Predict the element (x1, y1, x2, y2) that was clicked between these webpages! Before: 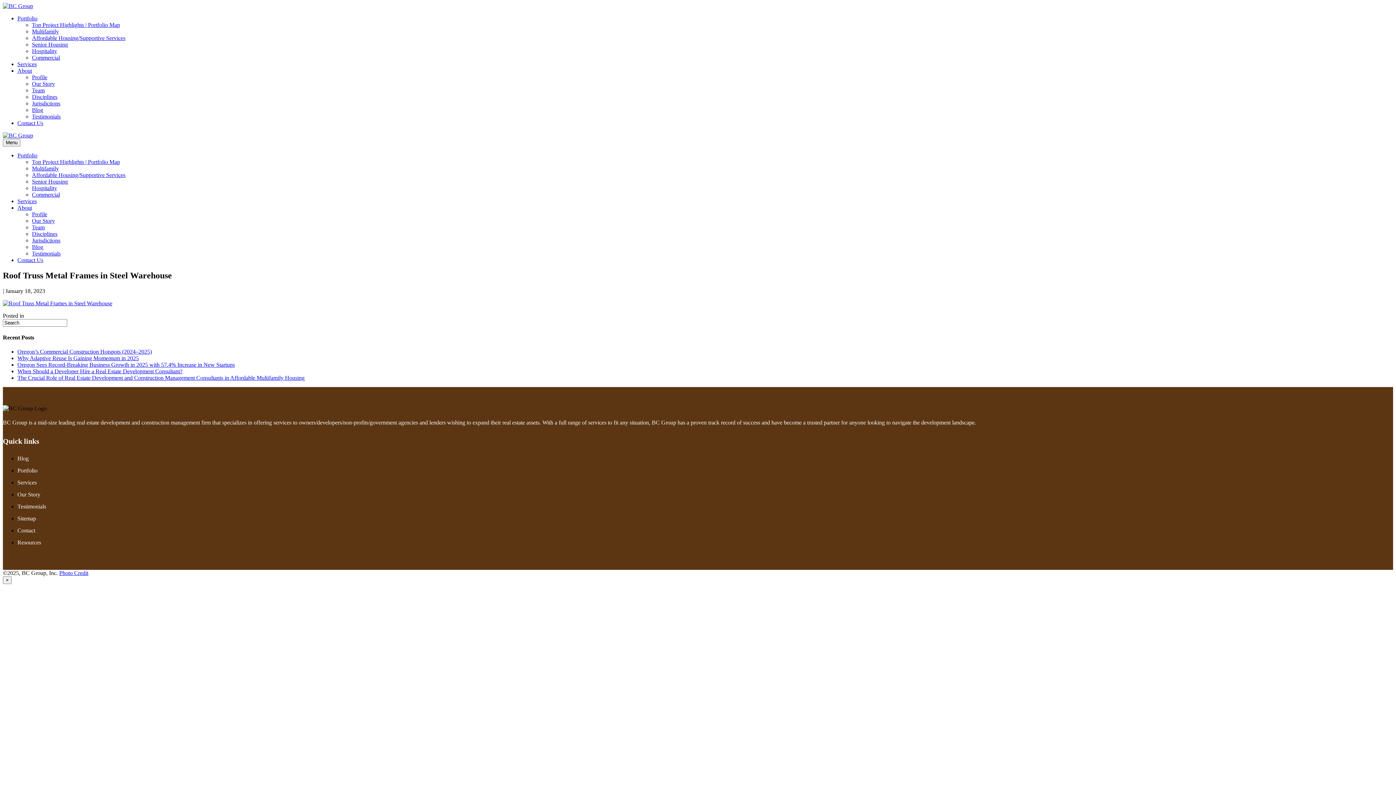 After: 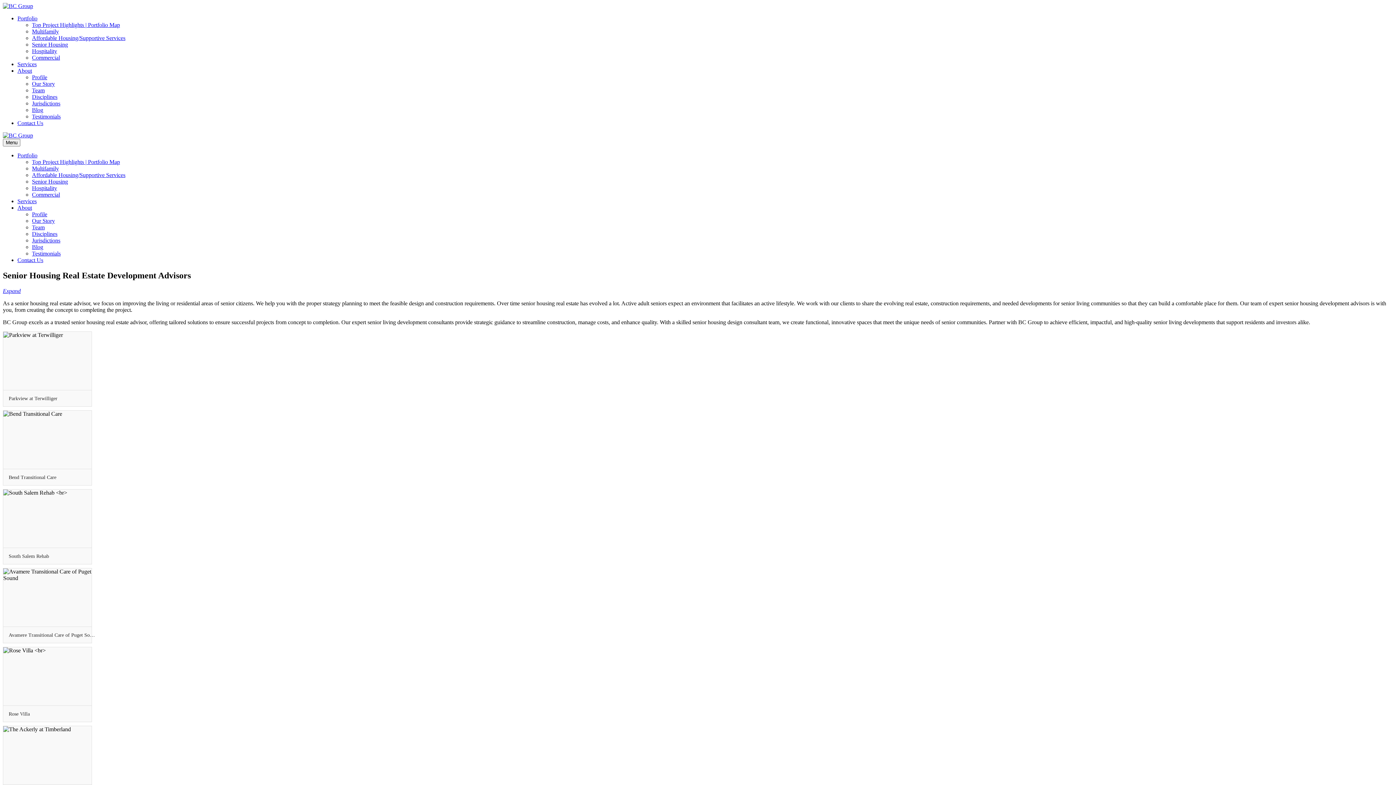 Action: label: Senior Housing bbox: (32, 41, 68, 47)